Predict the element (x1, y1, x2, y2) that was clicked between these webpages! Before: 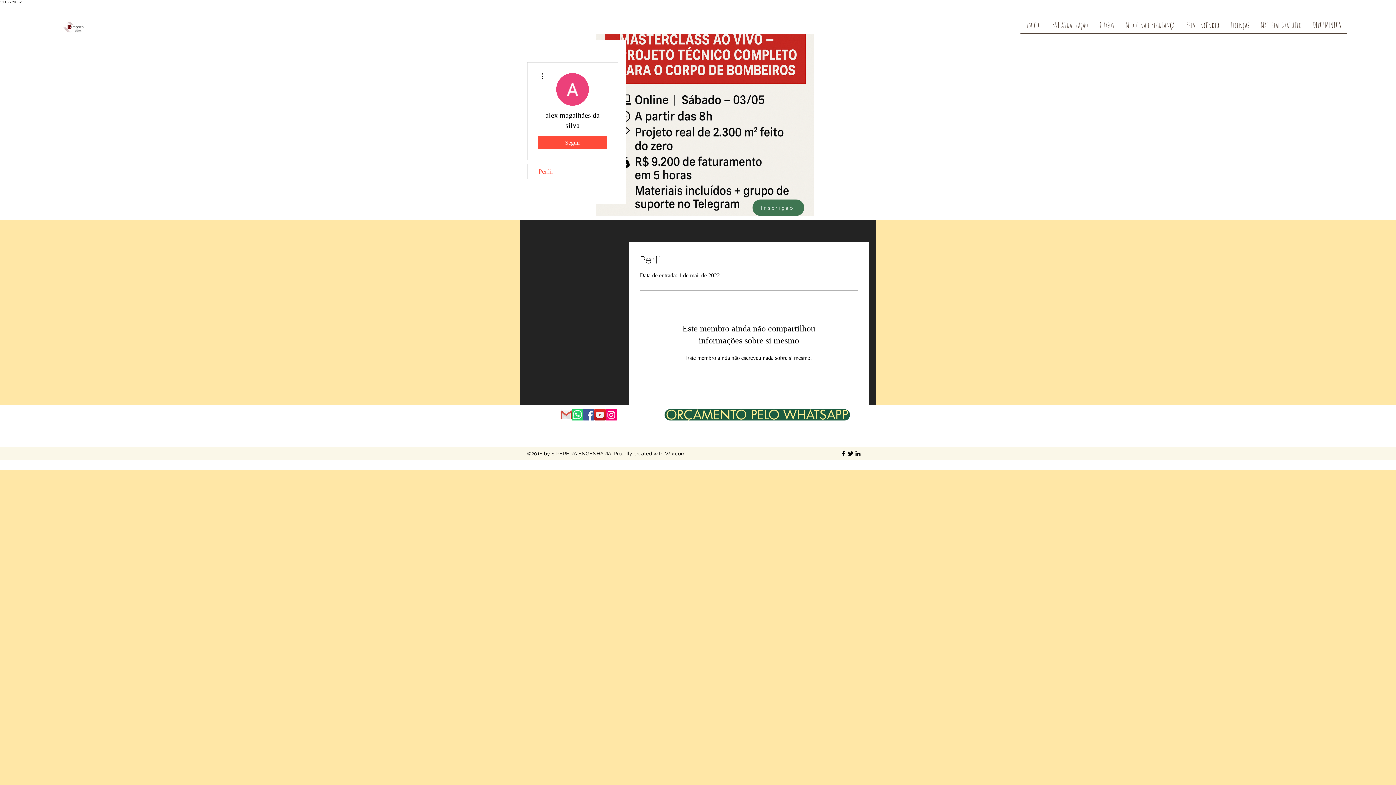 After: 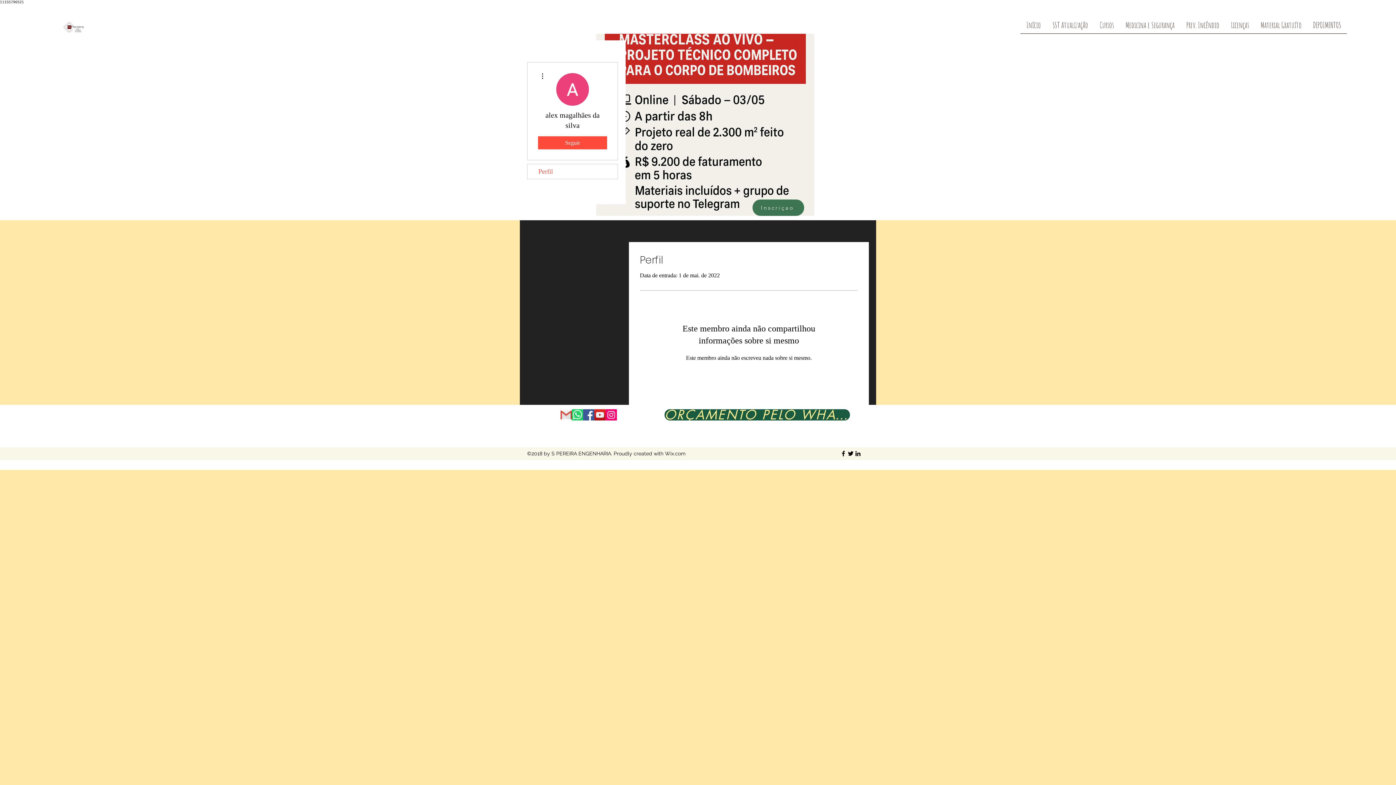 Action: label: ORÇAMENTO PELO WHATSAPP bbox: (664, 409, 850, 420)